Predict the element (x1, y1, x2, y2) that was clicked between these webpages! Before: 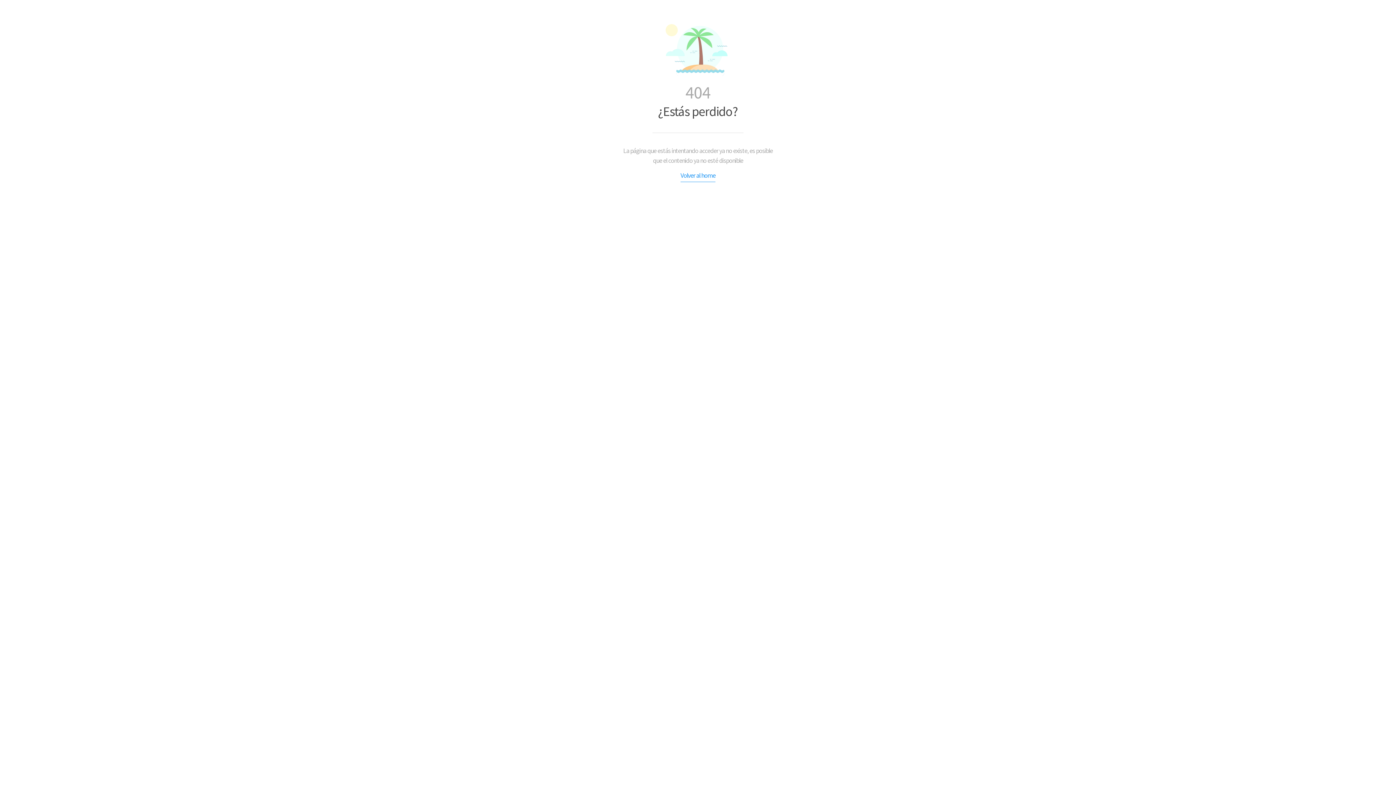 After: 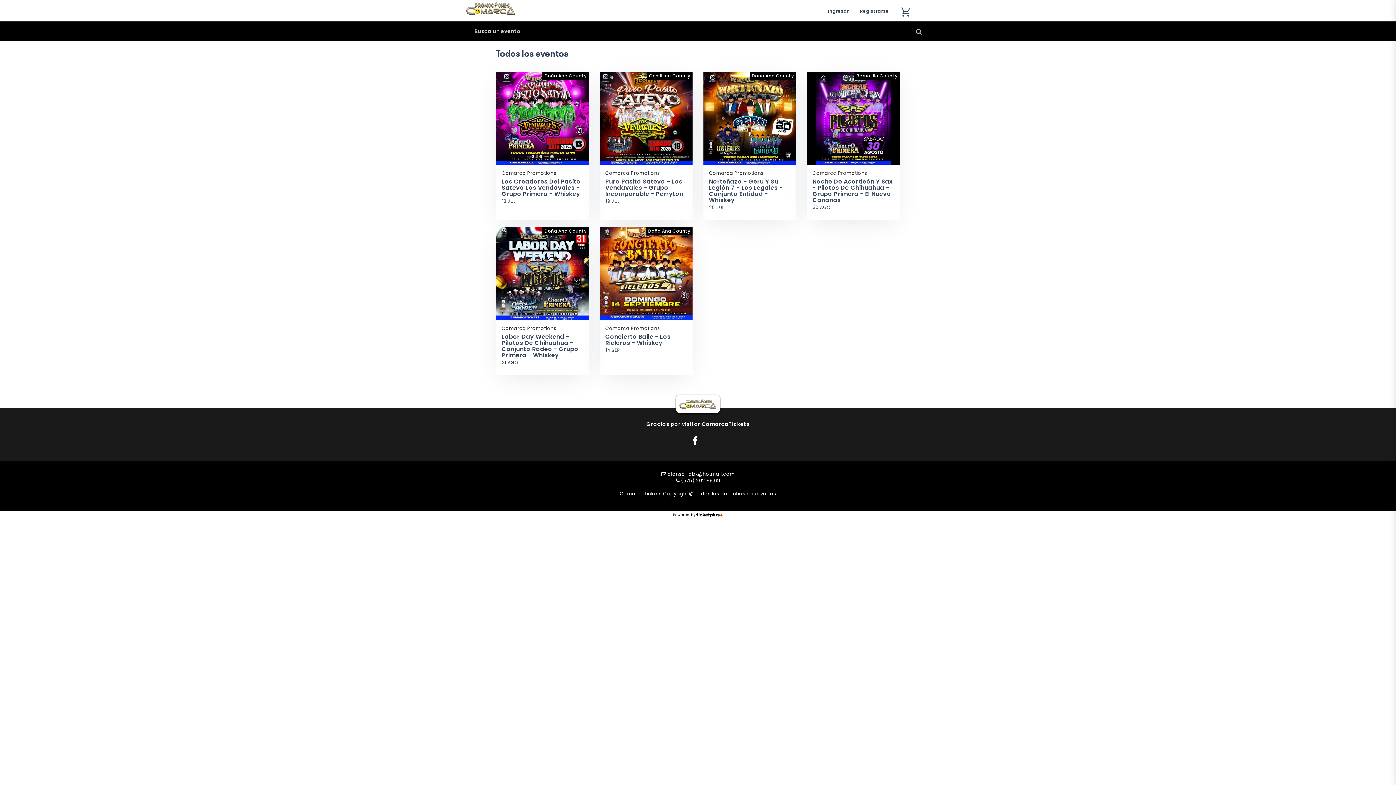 Action: label: Volver al home bbox: (680, 169, 715, 182)